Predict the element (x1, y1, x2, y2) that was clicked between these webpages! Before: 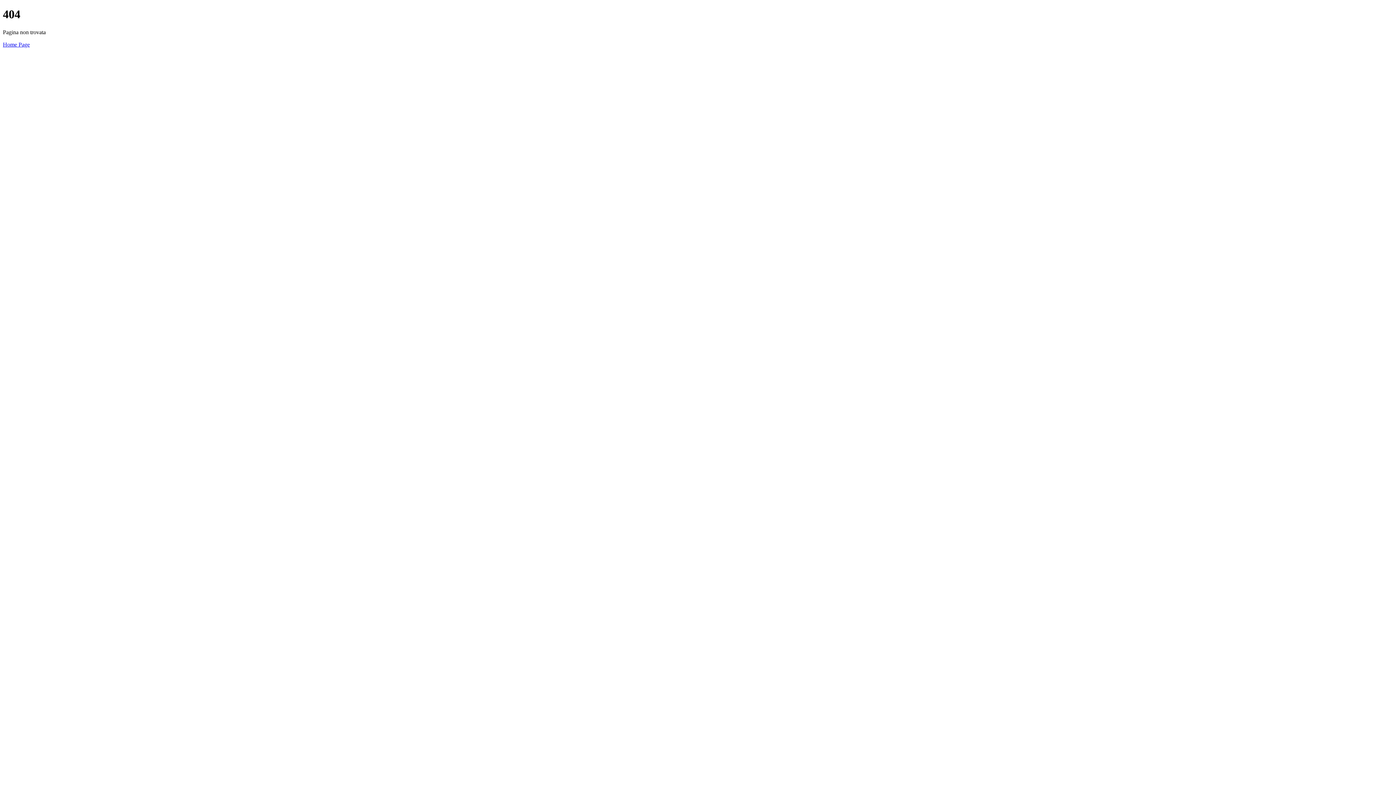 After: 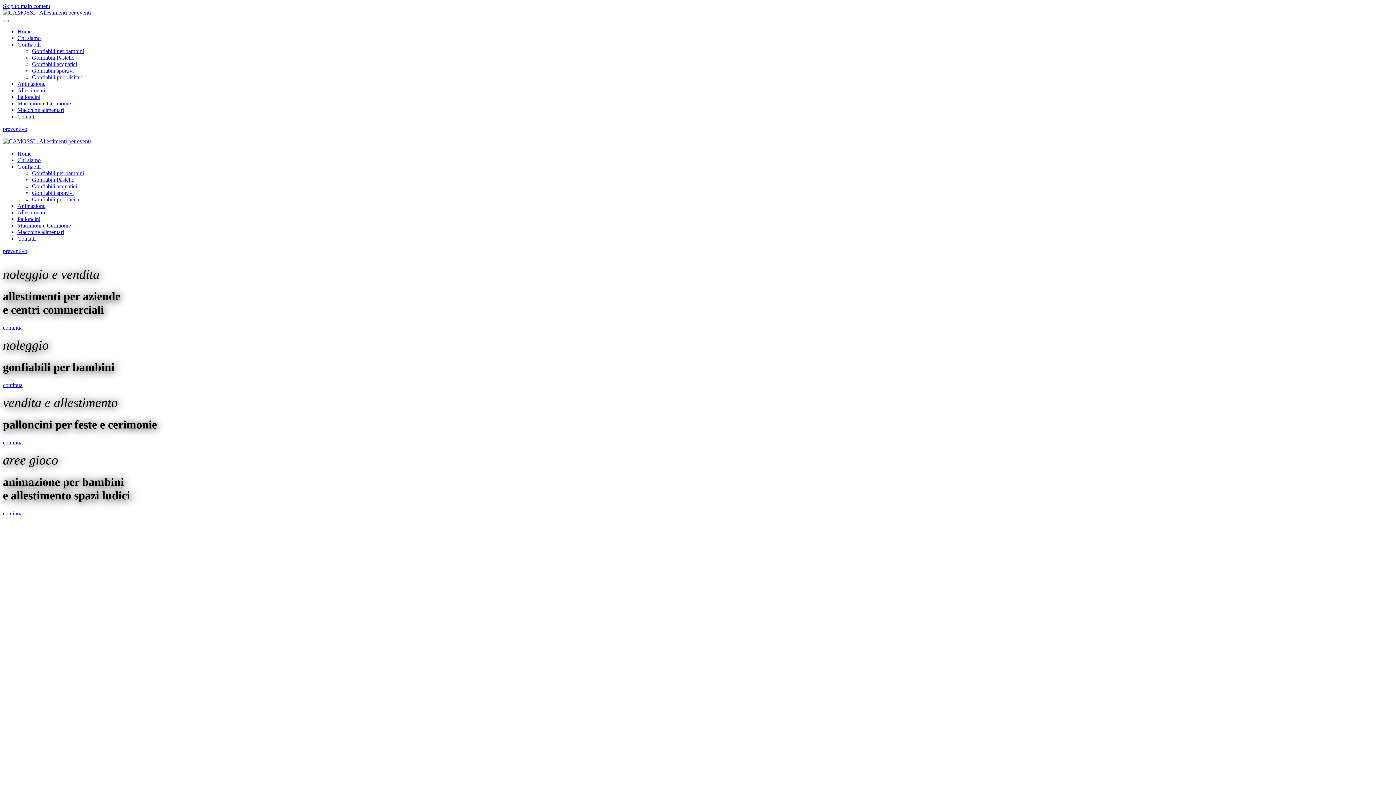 Action: bbox: (2, 41, 29, 47) label: Home Page